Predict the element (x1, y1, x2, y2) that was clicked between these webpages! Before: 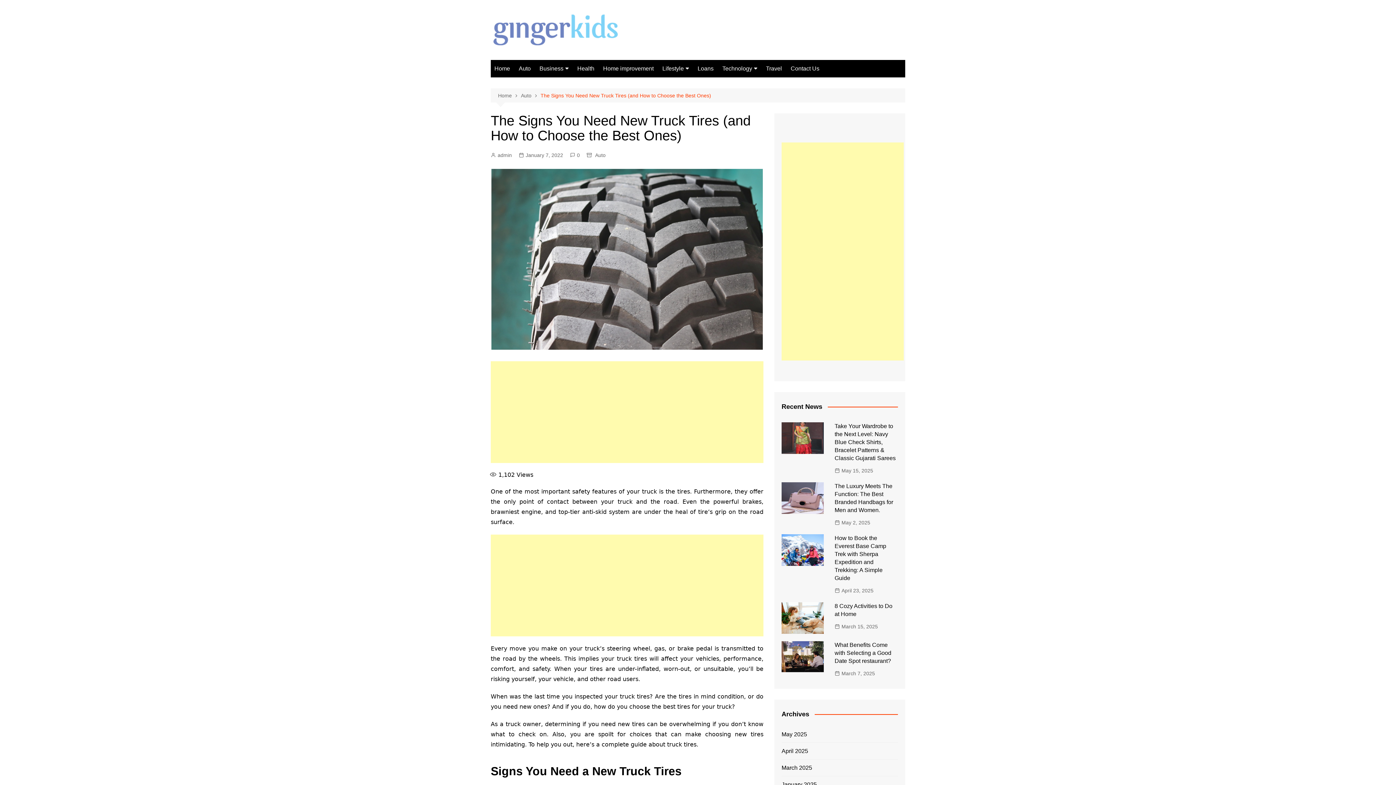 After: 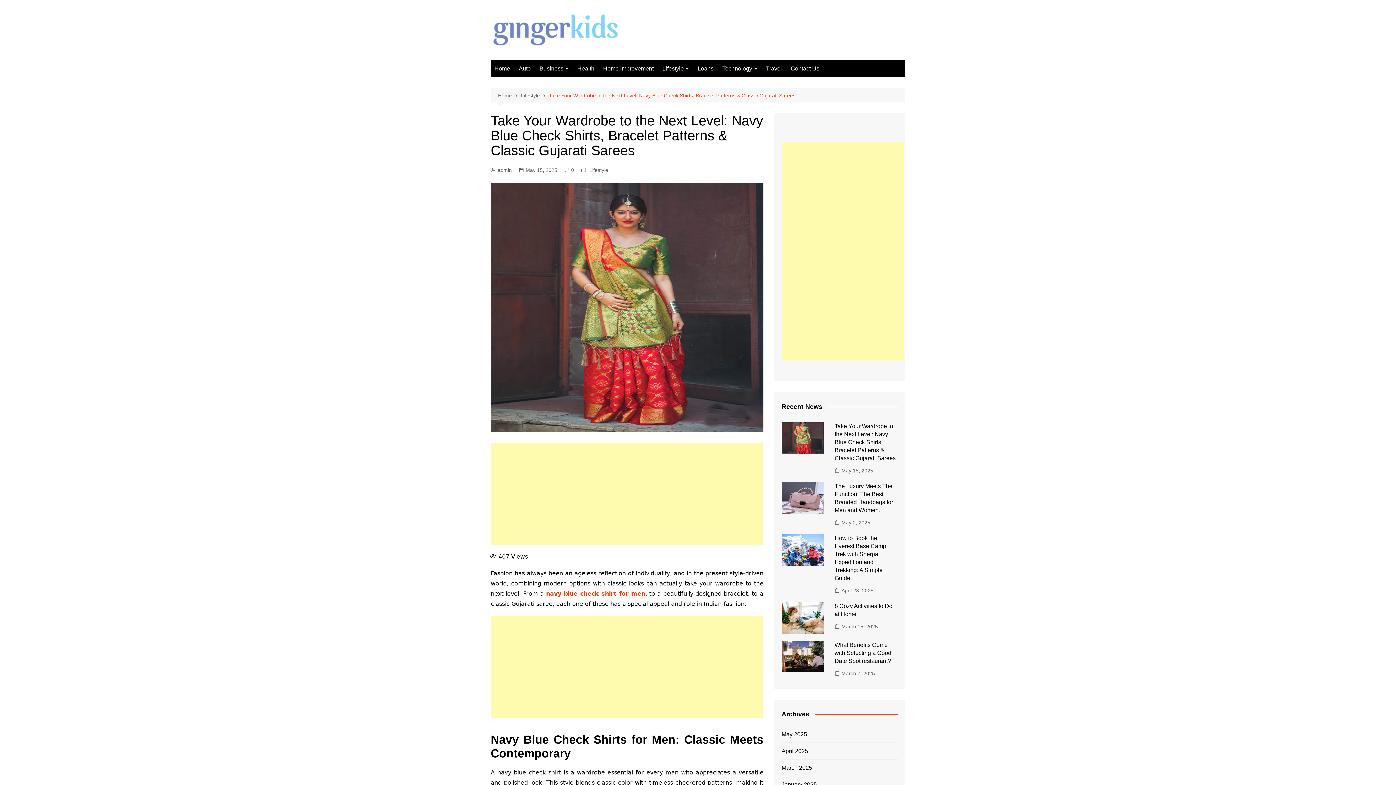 Action: label: May 15, 2025 bbox: (834, 466, 873, 474)